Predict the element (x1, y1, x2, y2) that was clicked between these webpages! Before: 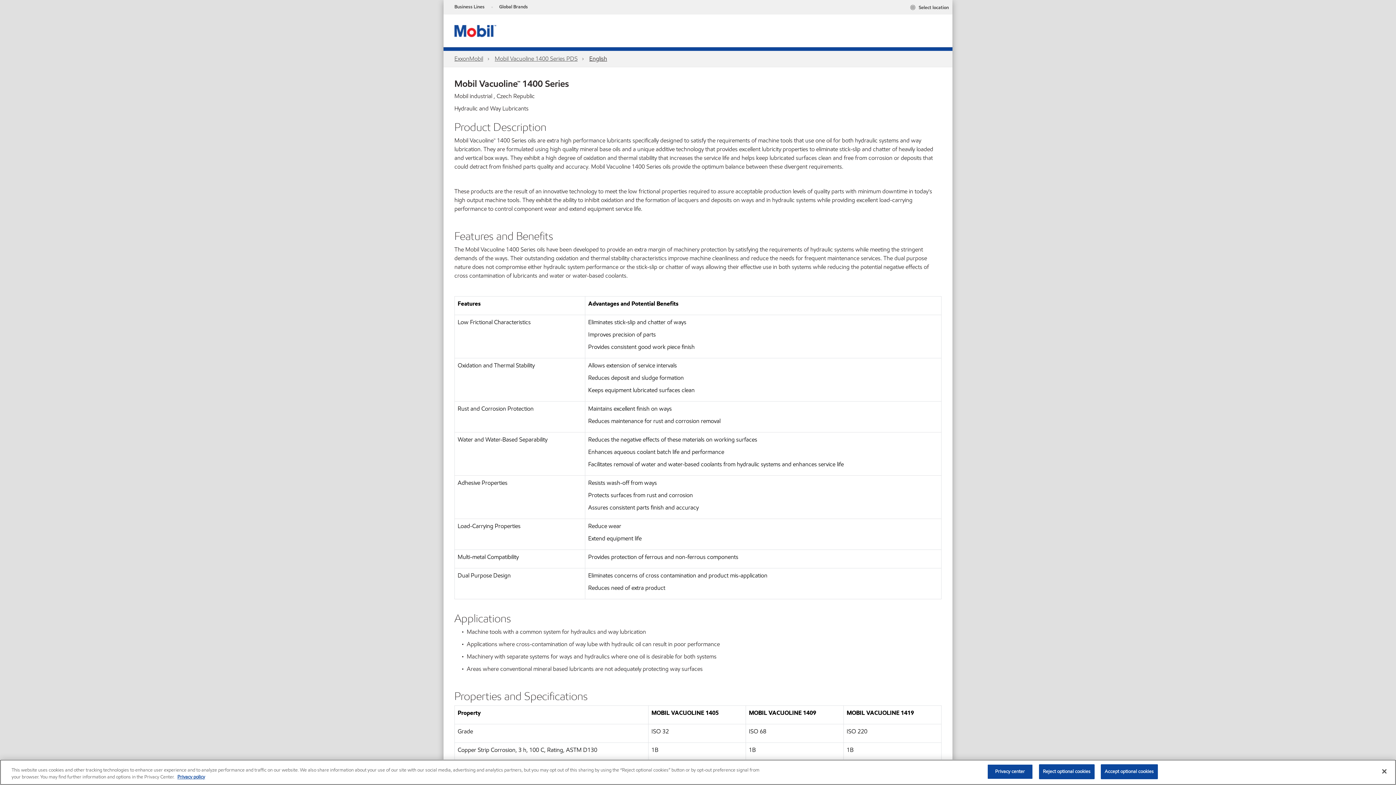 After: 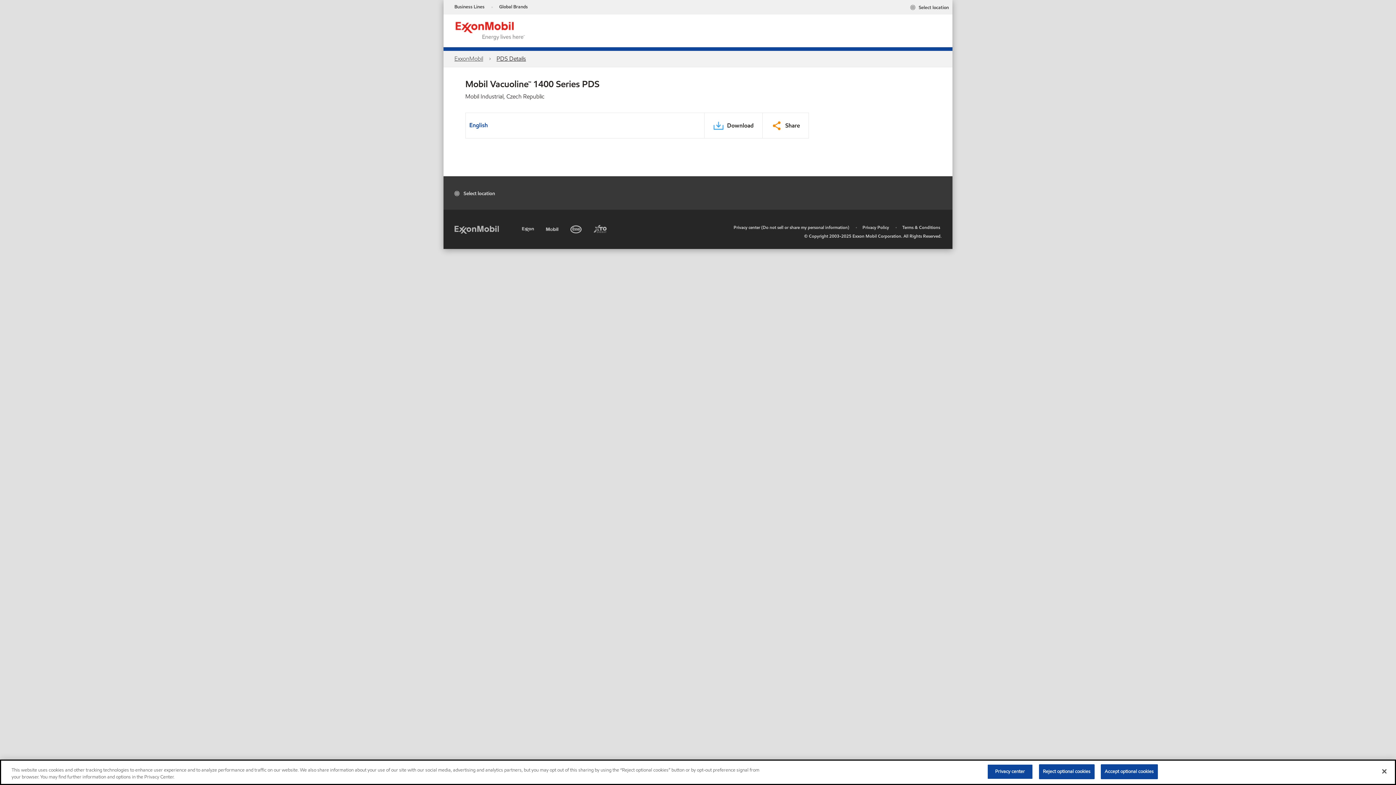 Action: bbox: (494, 54, 577, 62) label: Mobil Vacuoline 1400 Series PDS